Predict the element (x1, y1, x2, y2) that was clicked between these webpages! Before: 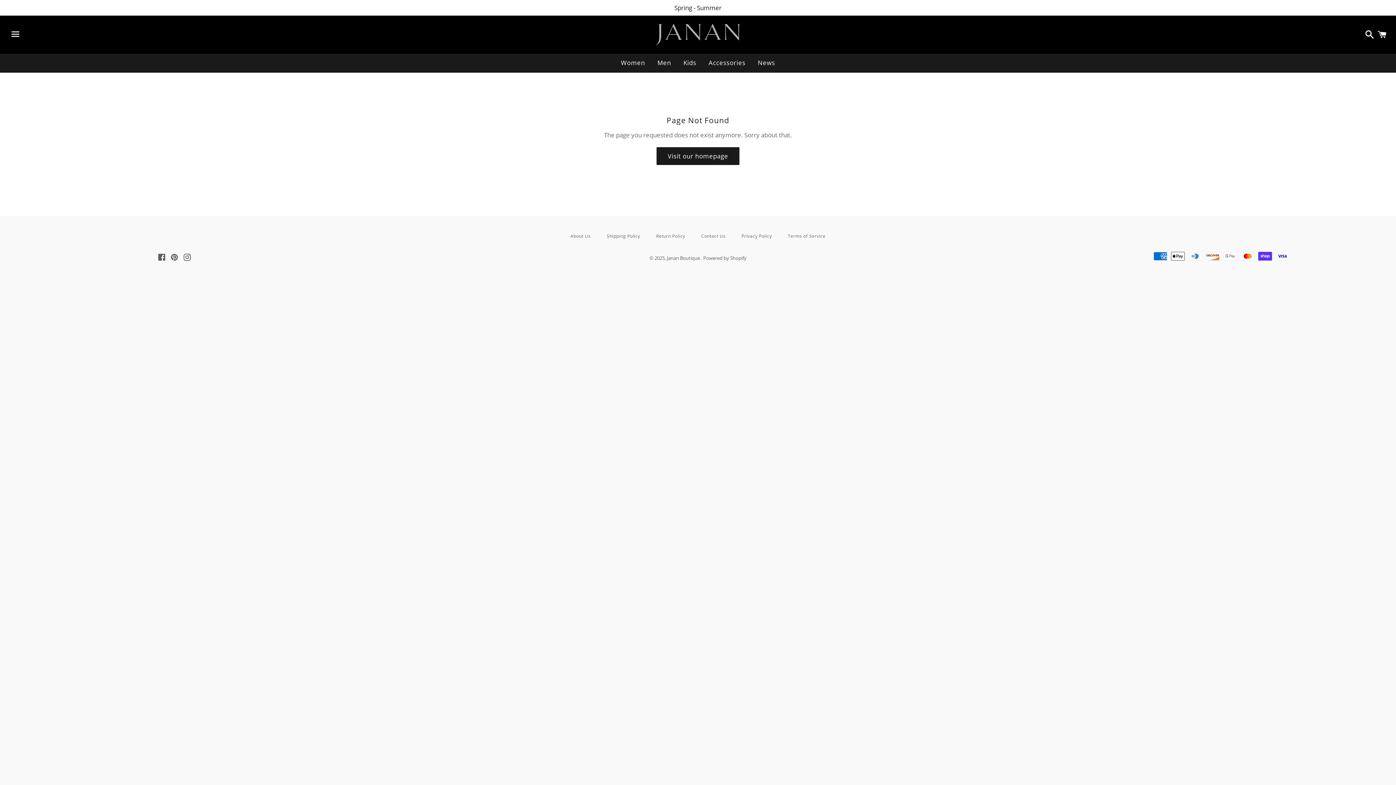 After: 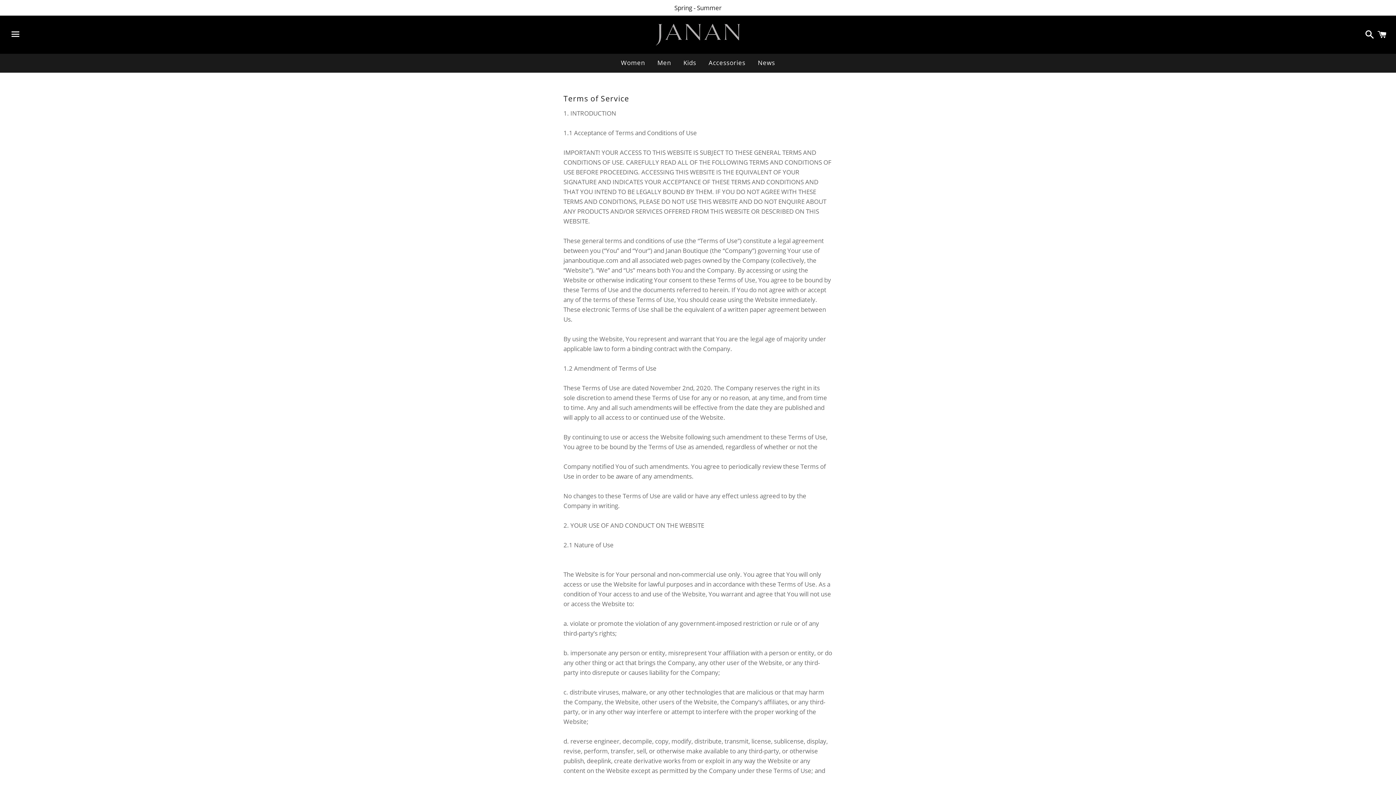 Action: label: Terms of Service bbox: (780, 231, 833, 241)